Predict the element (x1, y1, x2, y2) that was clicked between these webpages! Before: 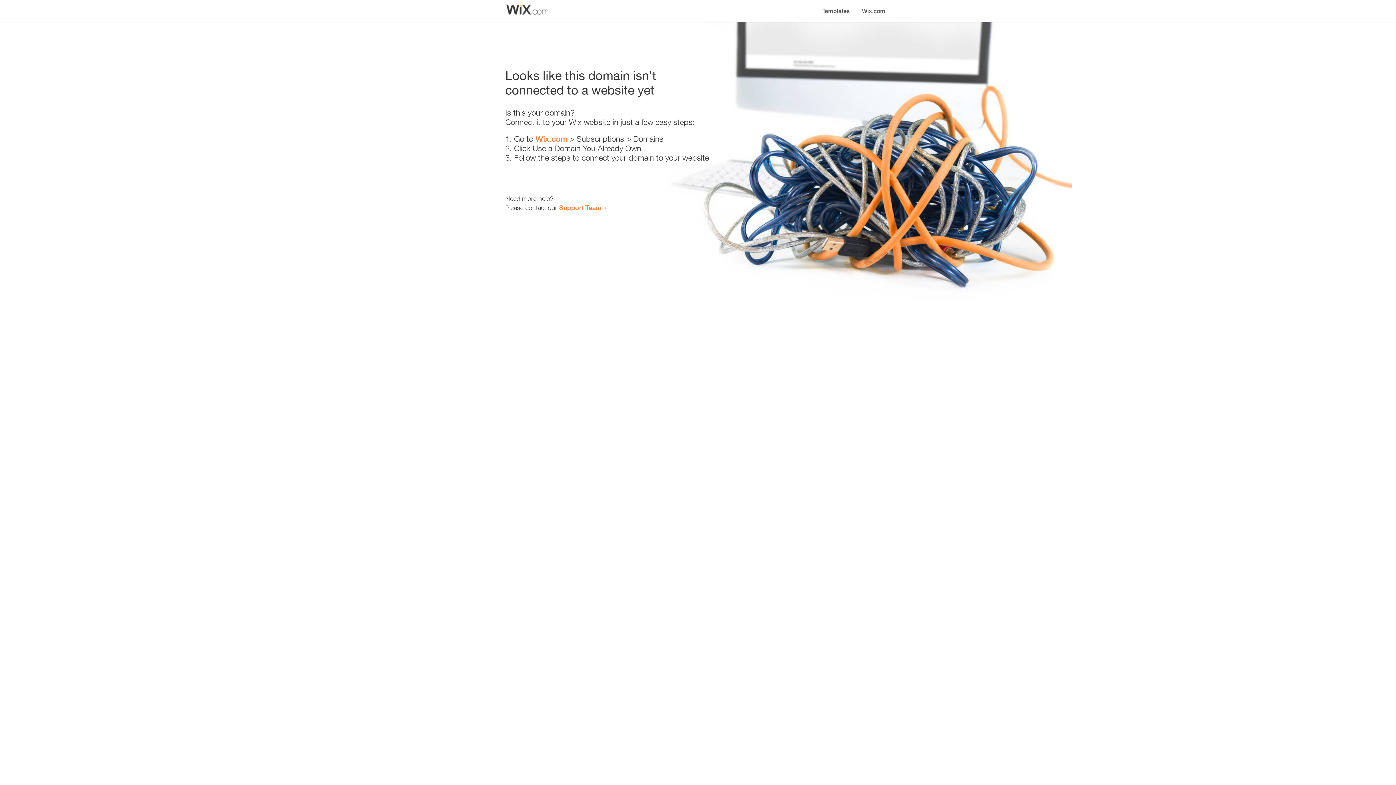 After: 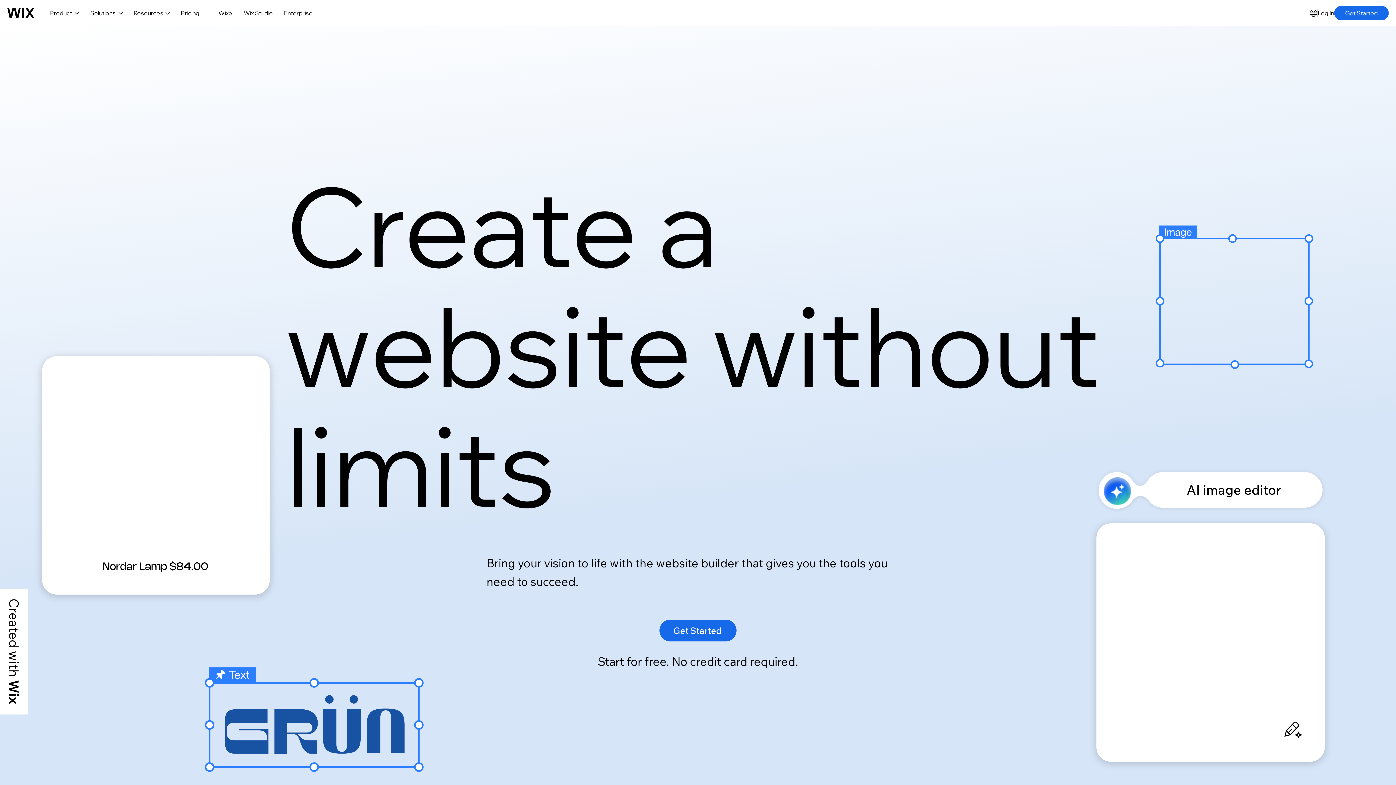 Action: label: Wix.com bbox: (535, 134, 567, 143)